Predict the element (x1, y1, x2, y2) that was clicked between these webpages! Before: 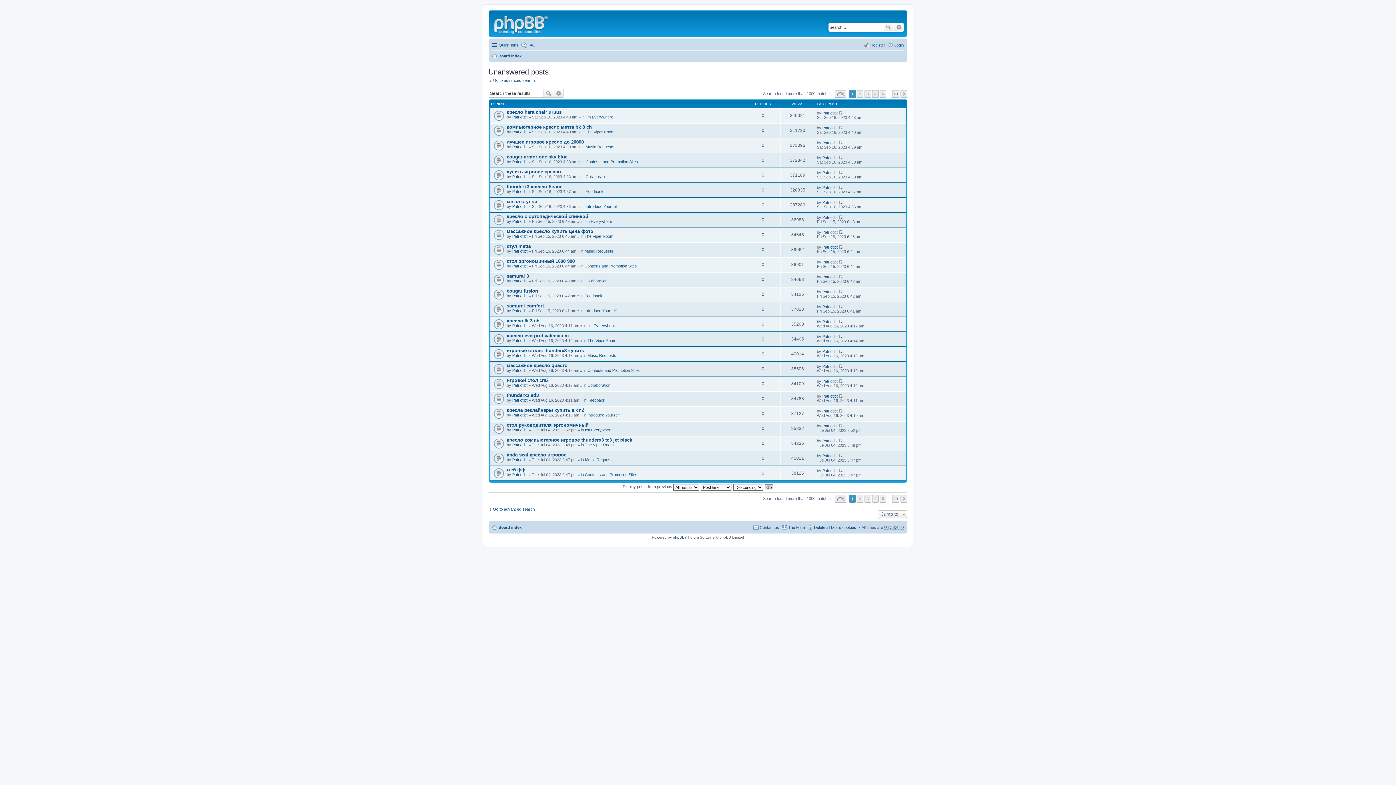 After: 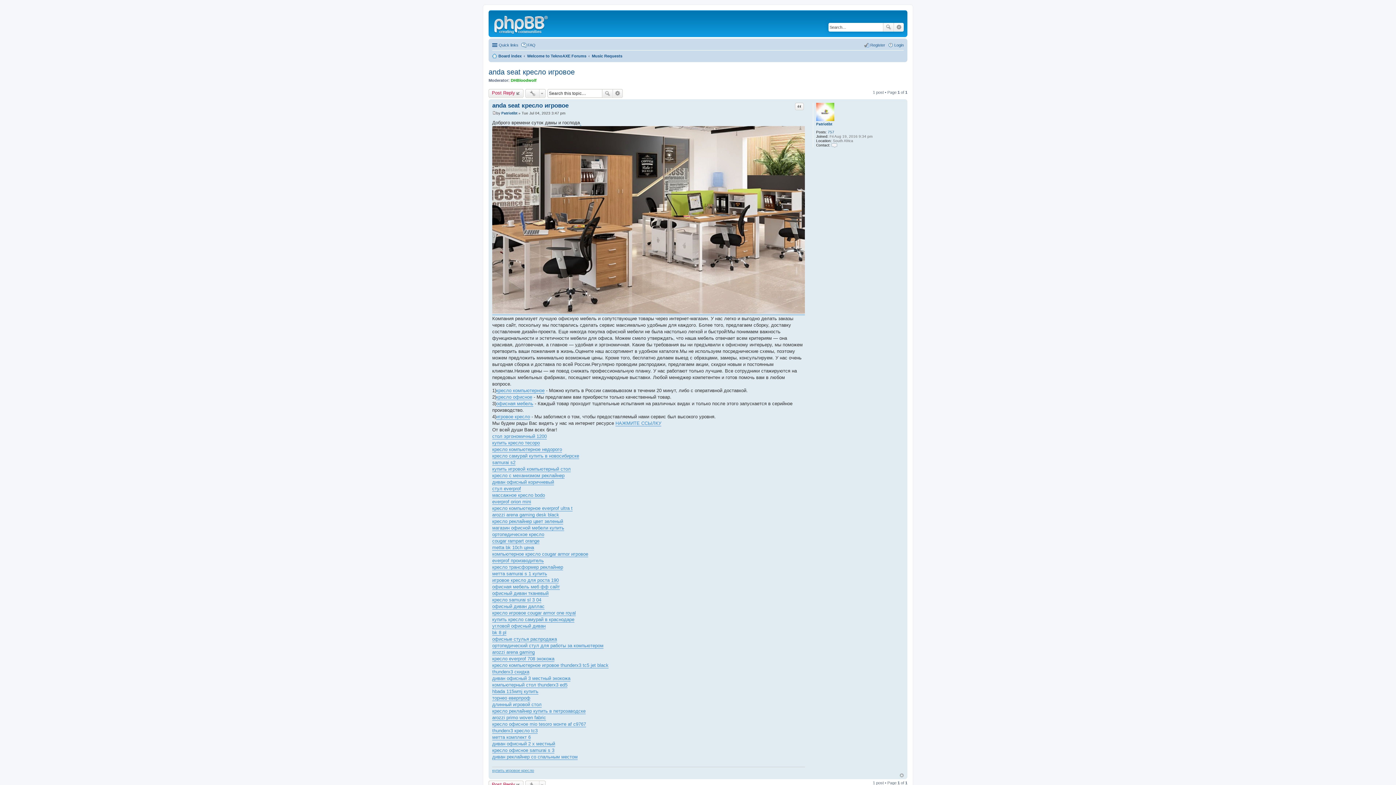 Action: label: anda seat кресло игровое bbox: (506, 452, 566, 457)